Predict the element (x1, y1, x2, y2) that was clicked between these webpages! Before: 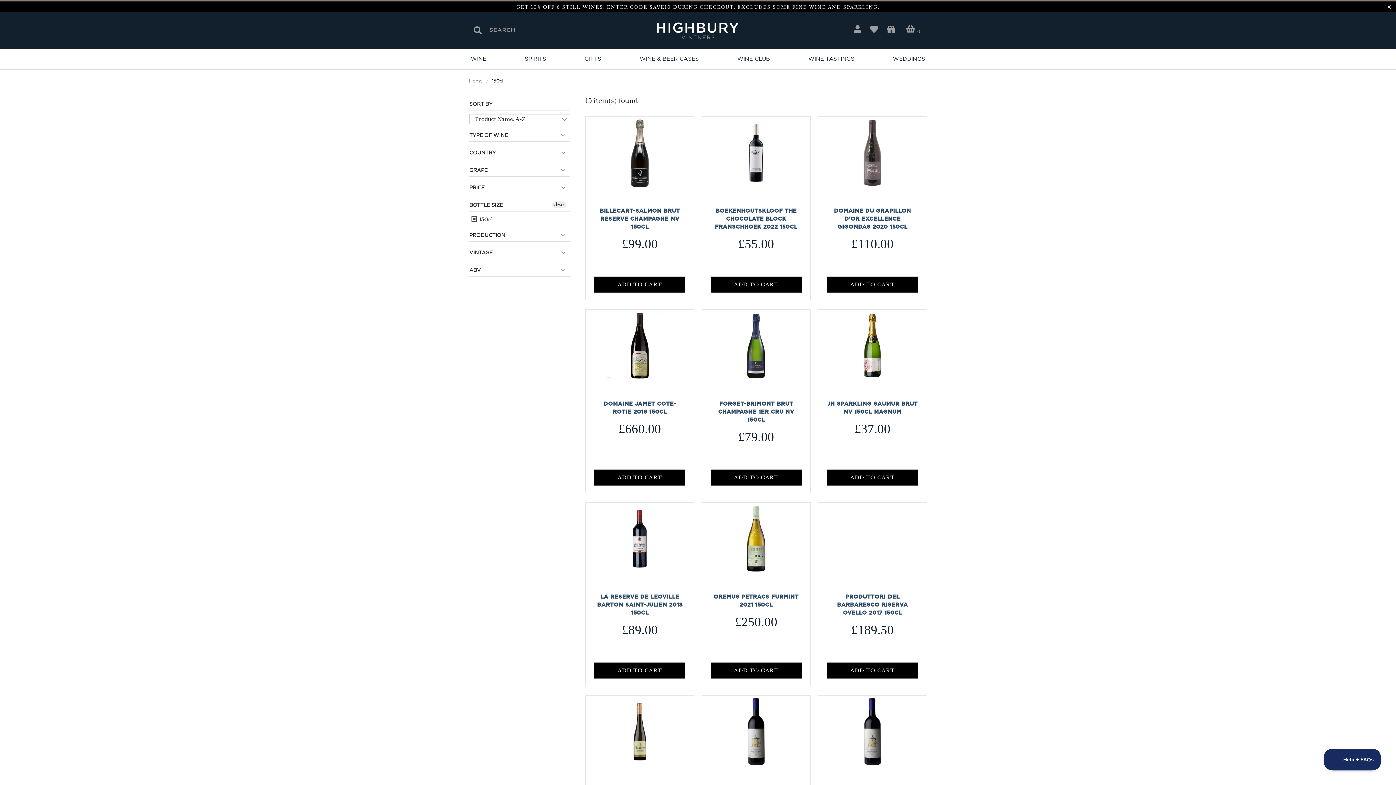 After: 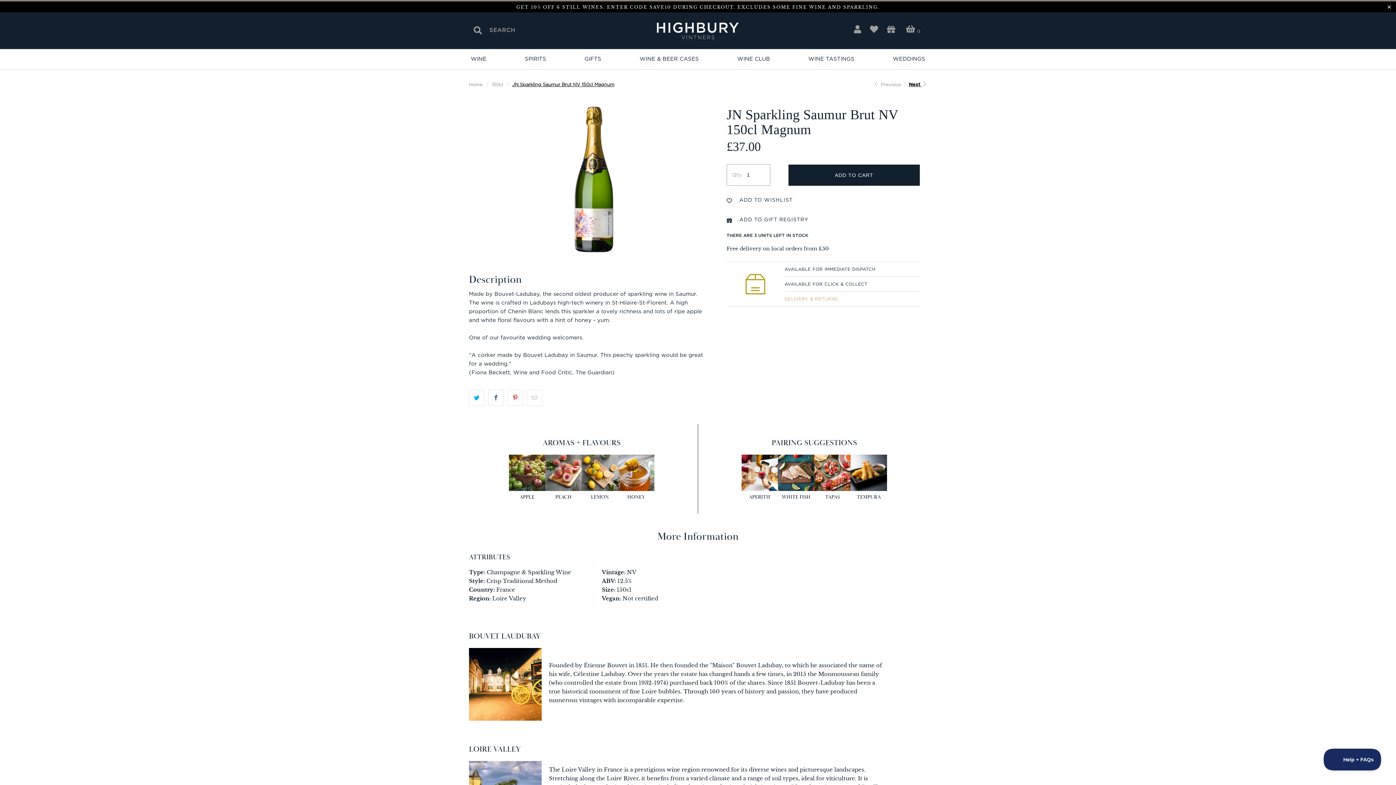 Action: bbox: (818, 389, 926, 462) label: JN SPARKLING SAUMUR BRUT NV 150CL MAGNUM
£37.00